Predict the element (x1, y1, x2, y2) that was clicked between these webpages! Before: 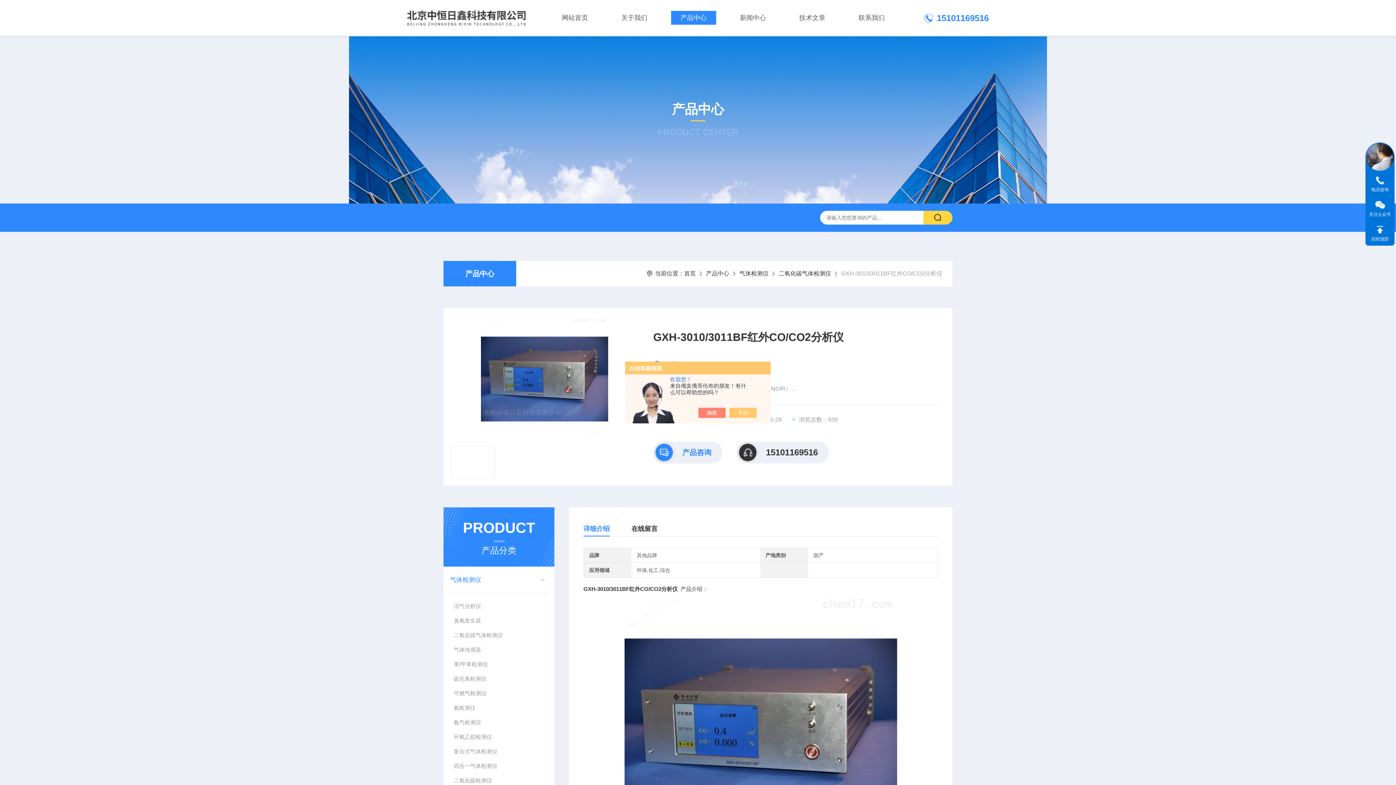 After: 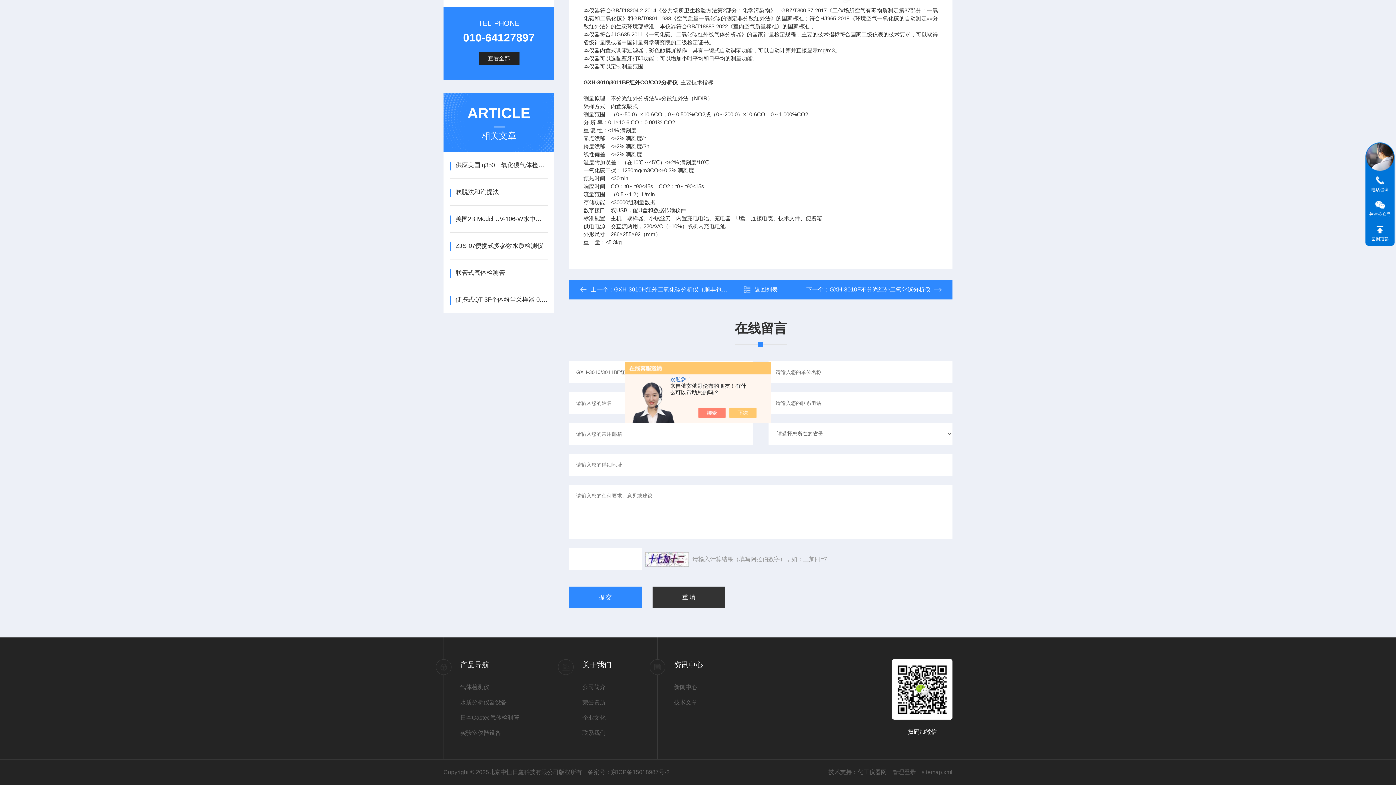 Action: bbox: (653, 441, 722, 463) label: 产品咨询